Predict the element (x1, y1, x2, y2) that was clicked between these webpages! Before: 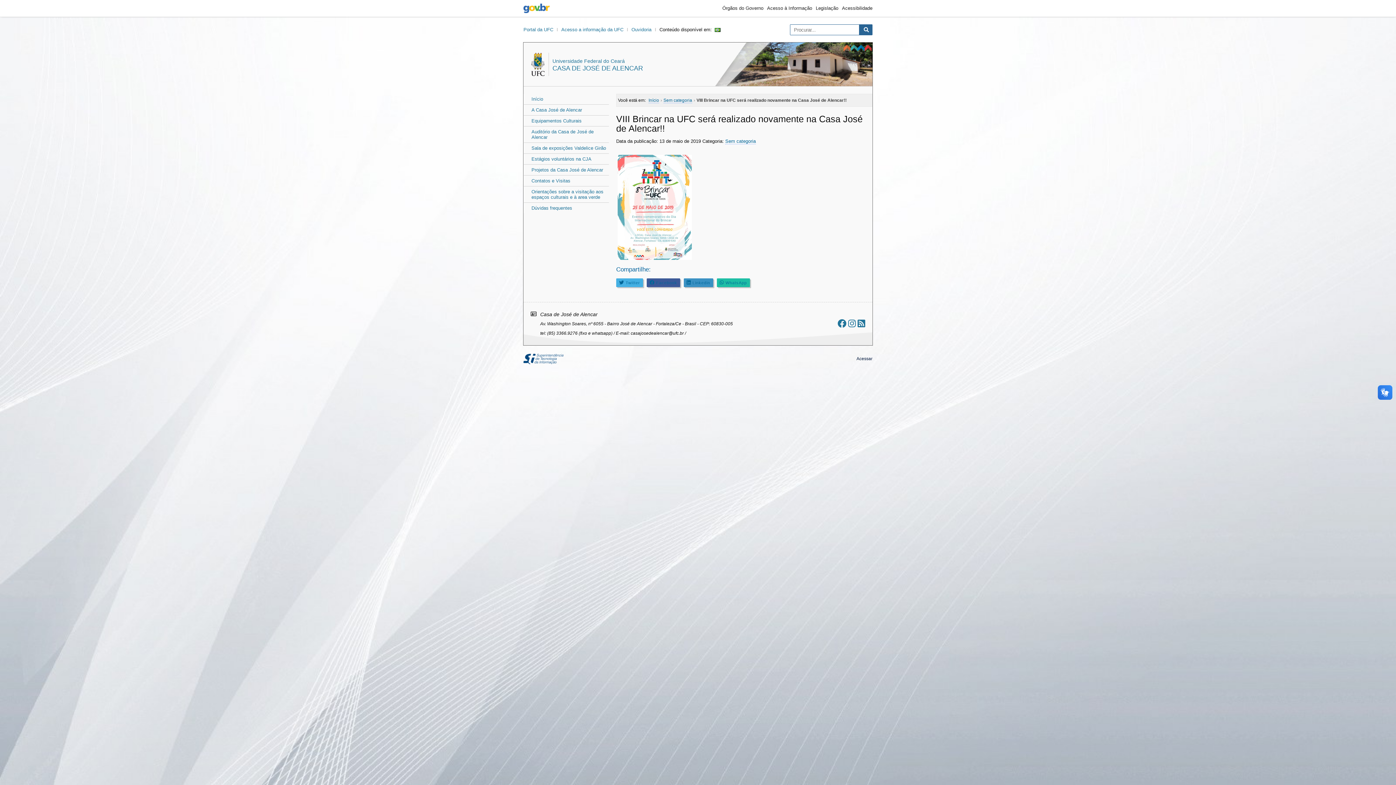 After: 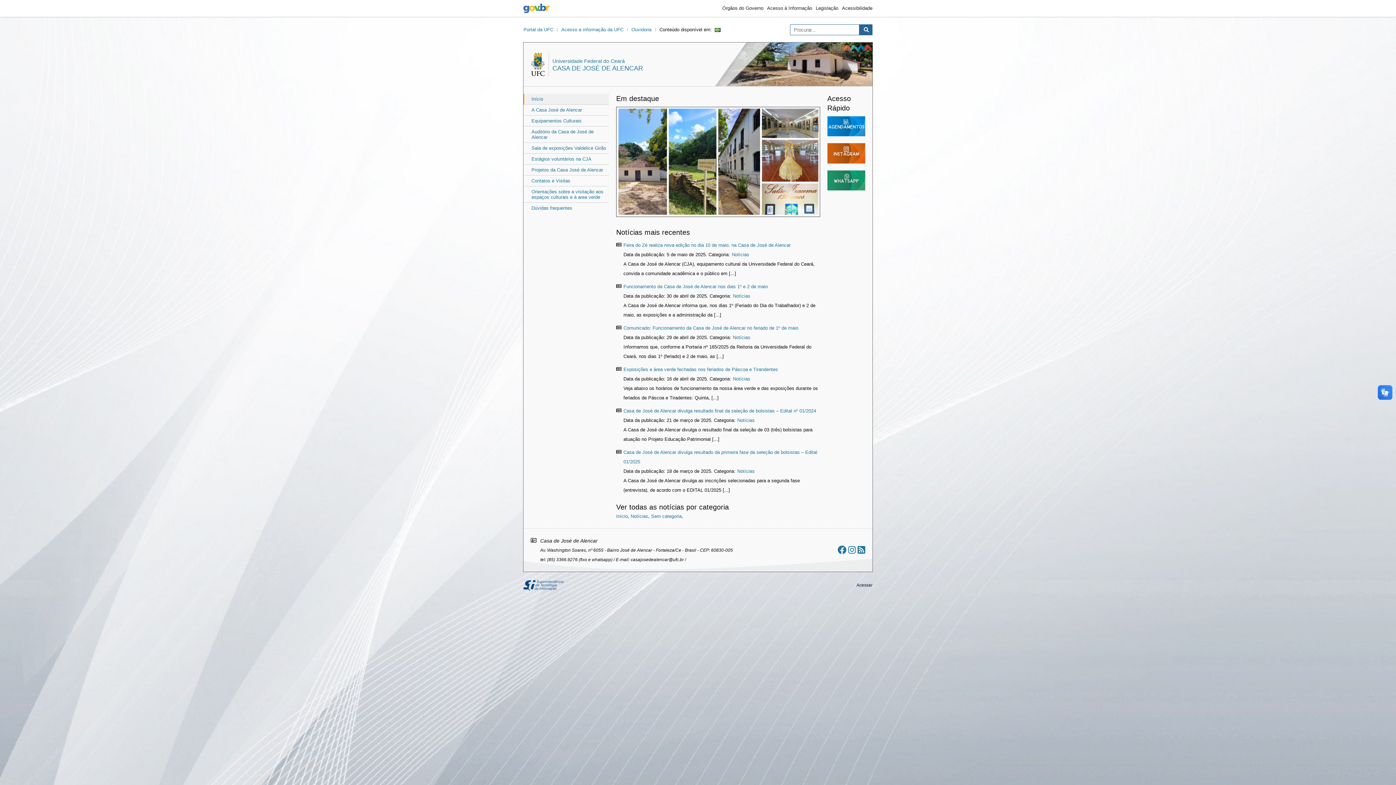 Action: label: CASA DE JOSÉ DE ALENCAR bbox: (552, 64, 643, 72)